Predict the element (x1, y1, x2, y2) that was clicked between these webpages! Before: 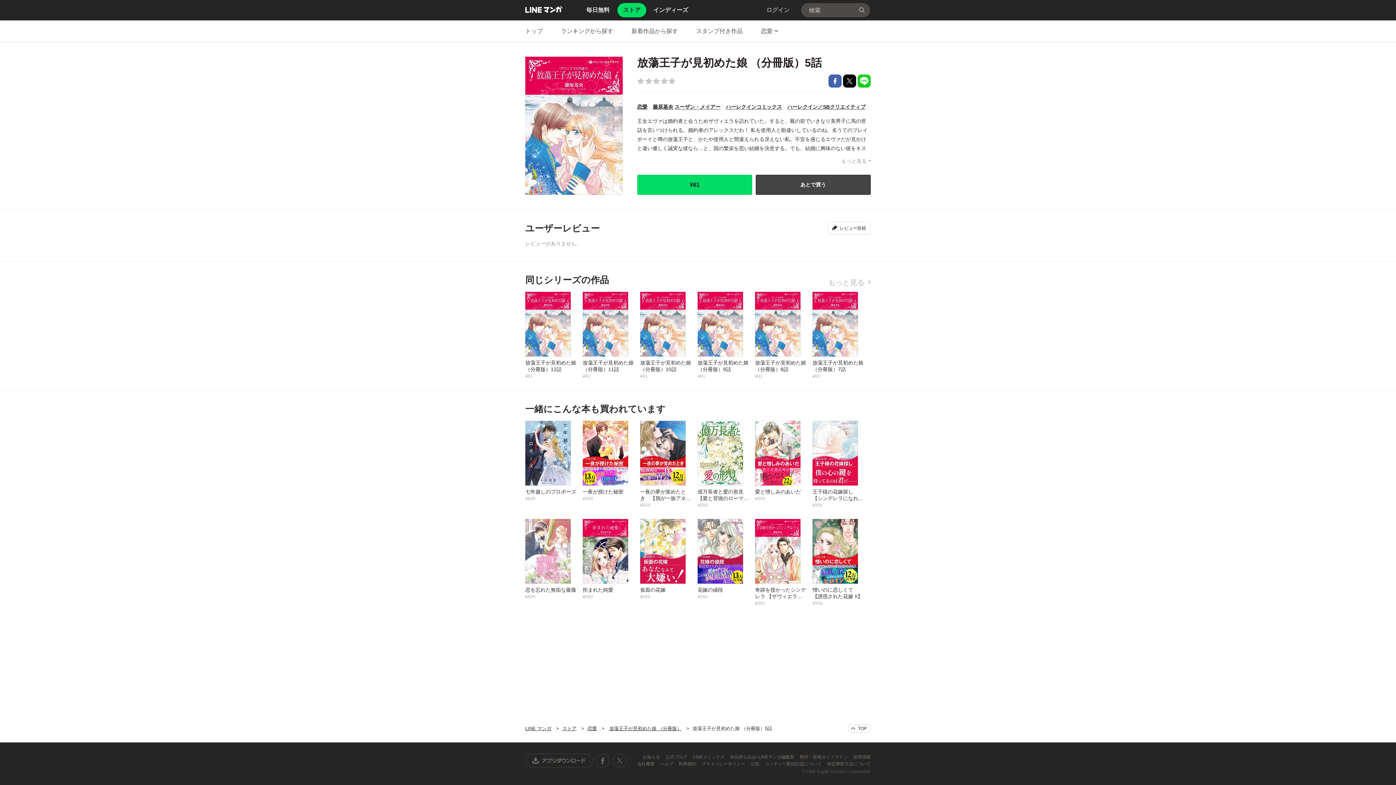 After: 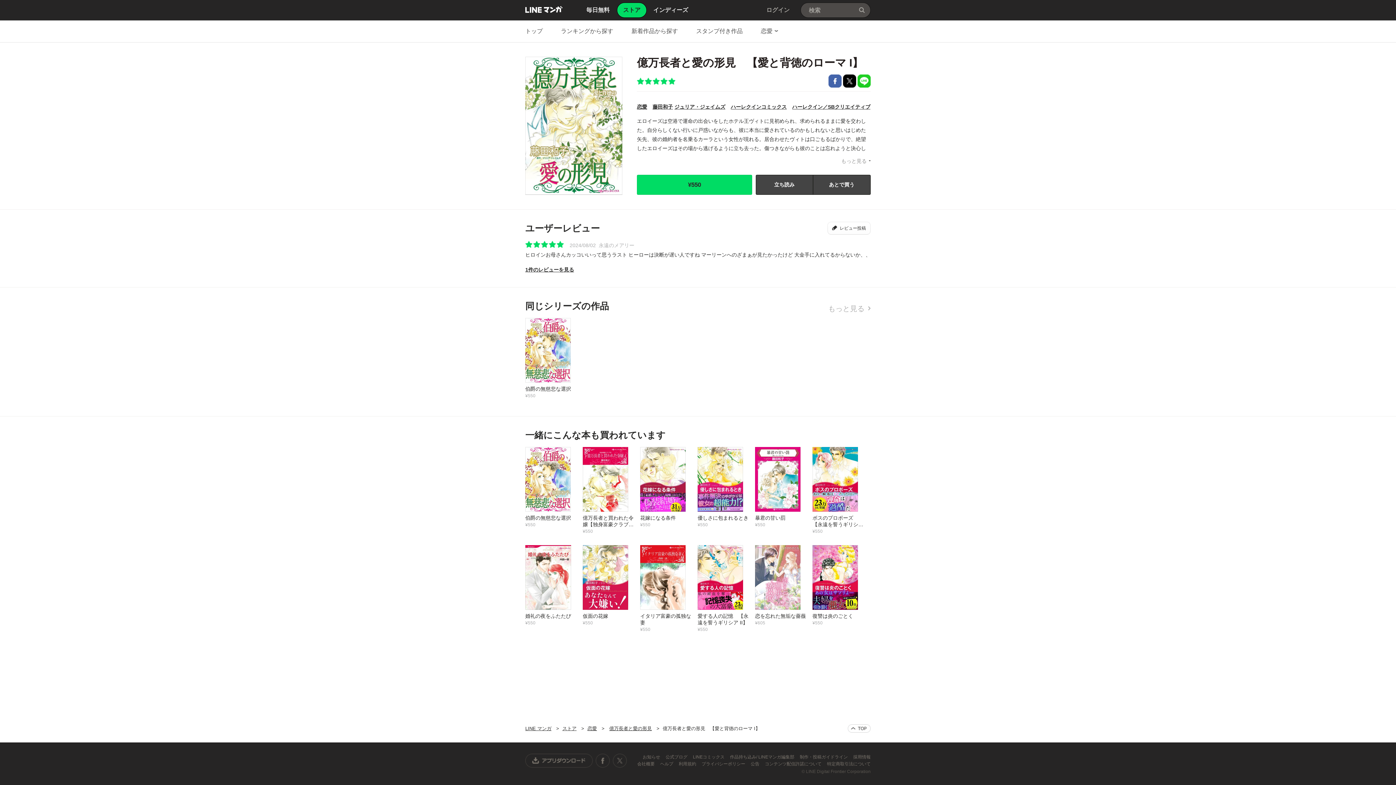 Action: bbox: (697, 420, 755, 508) label: 億万長者と愛の形見　【愛と背徳のローマ I】
¥550